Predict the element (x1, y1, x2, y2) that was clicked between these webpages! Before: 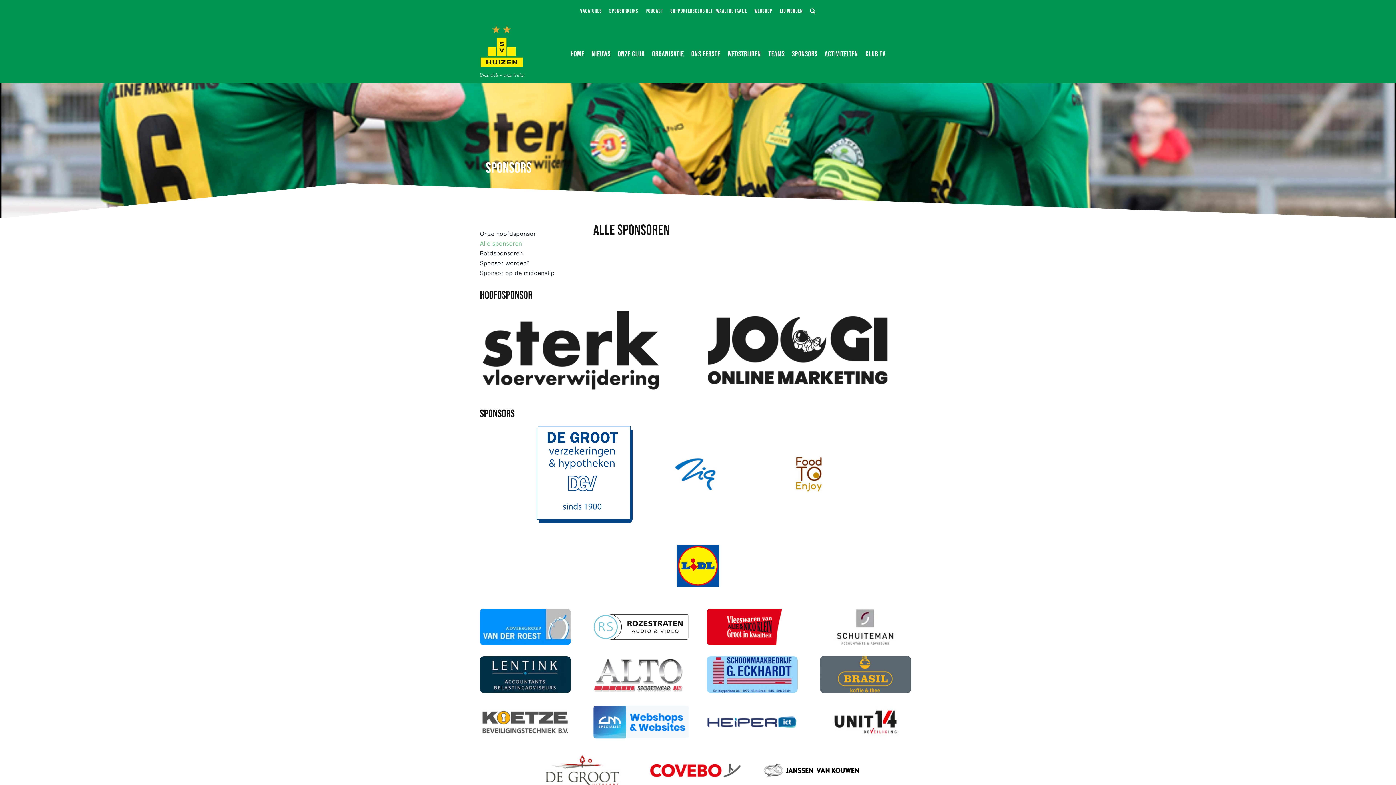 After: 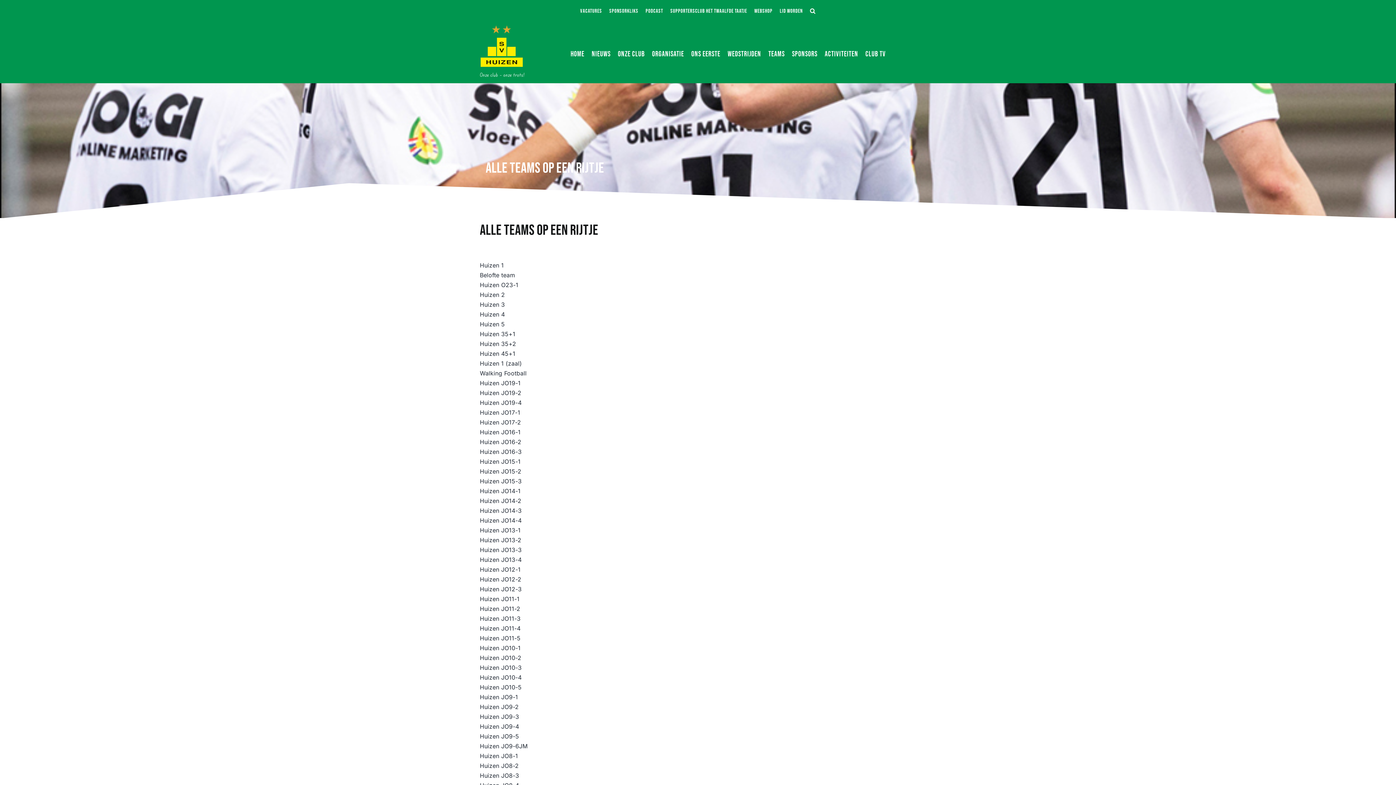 Action: bbox: (768, 39, 784, 68) label: TEAMS